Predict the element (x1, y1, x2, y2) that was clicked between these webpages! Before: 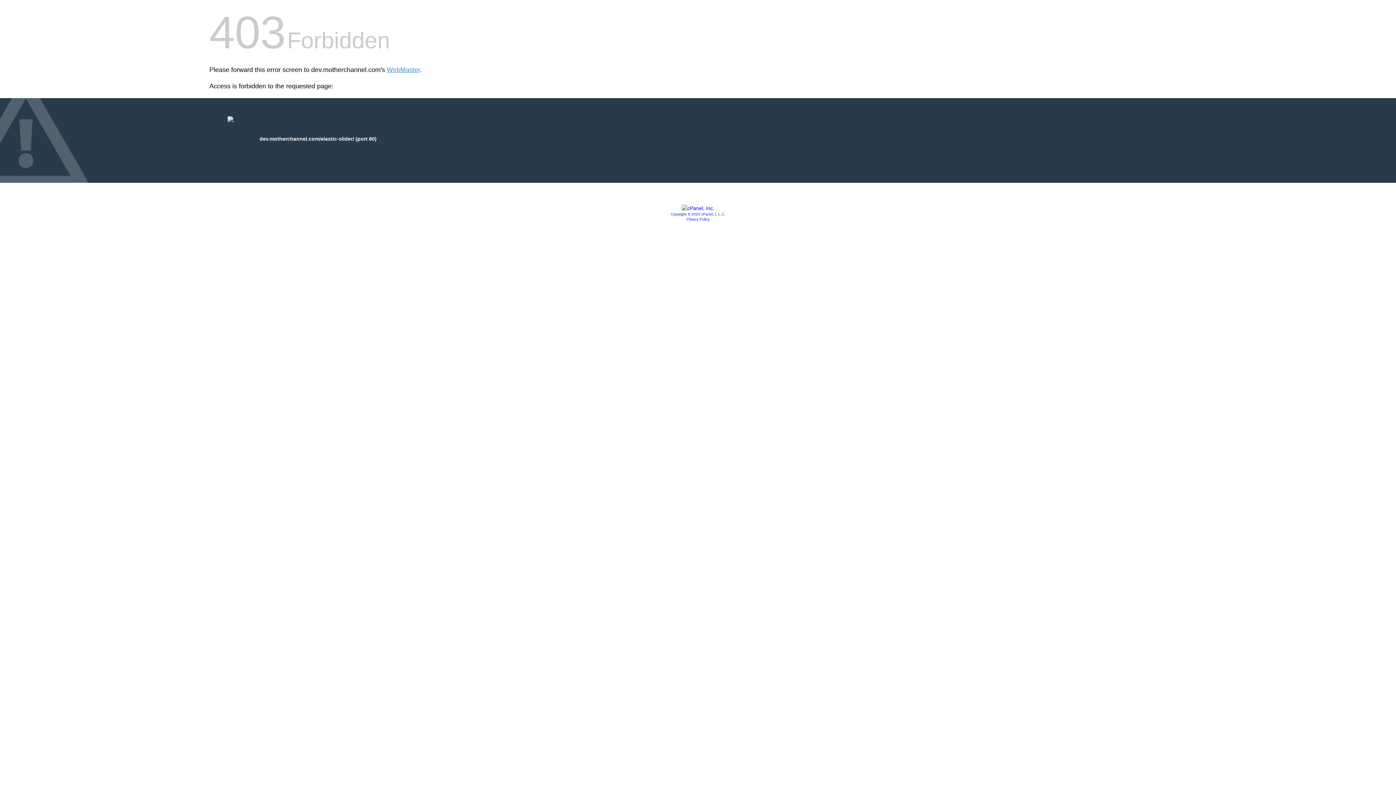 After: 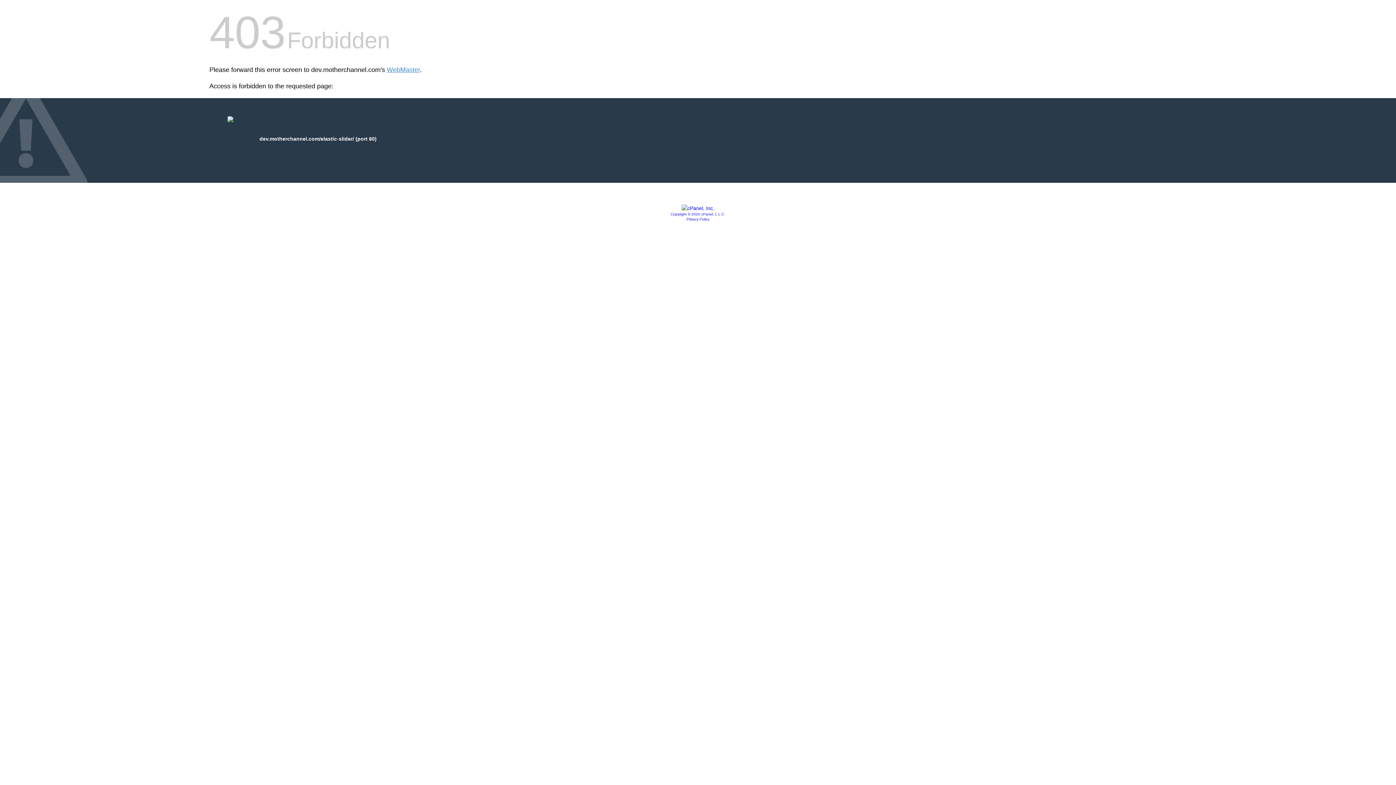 Action: label: Privacy Policy bbox: (686, 217, 709, 221)